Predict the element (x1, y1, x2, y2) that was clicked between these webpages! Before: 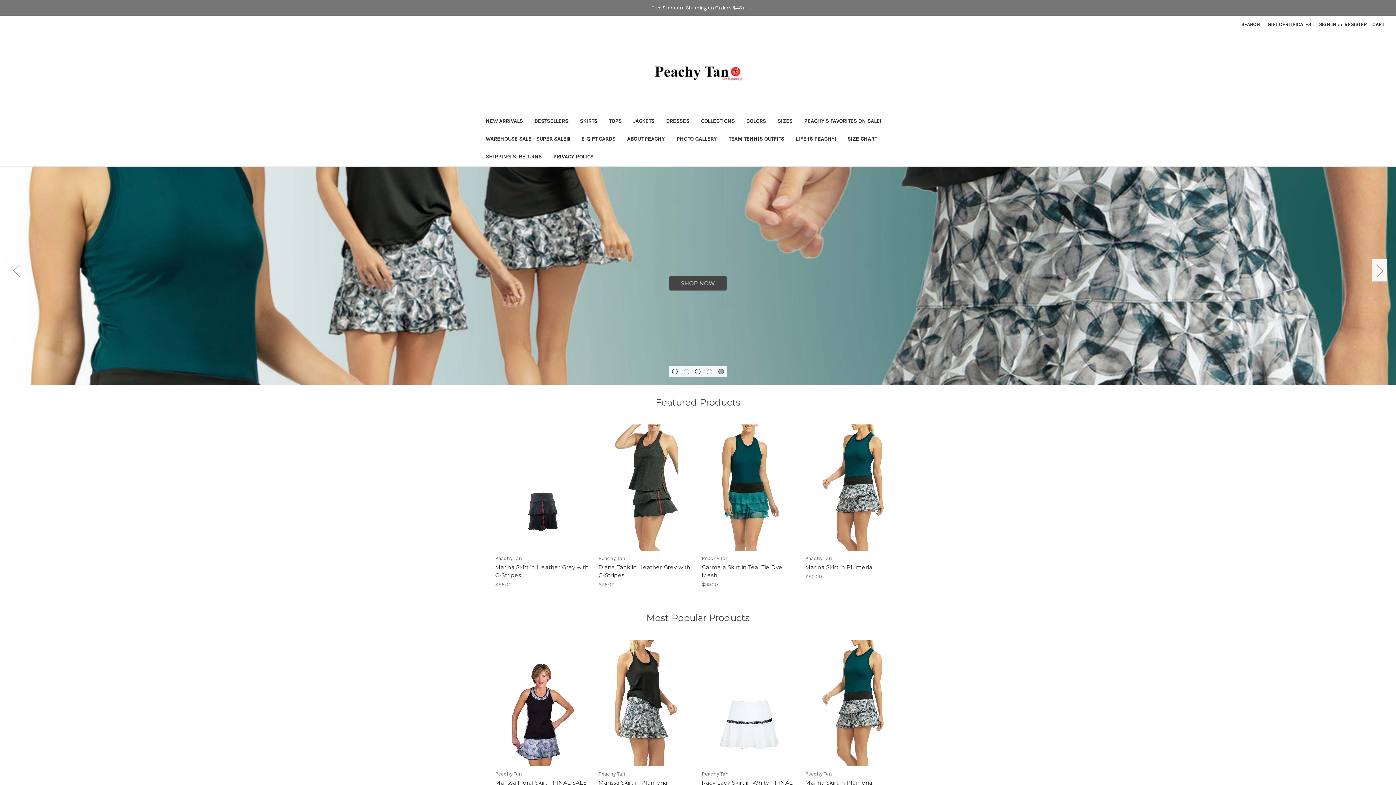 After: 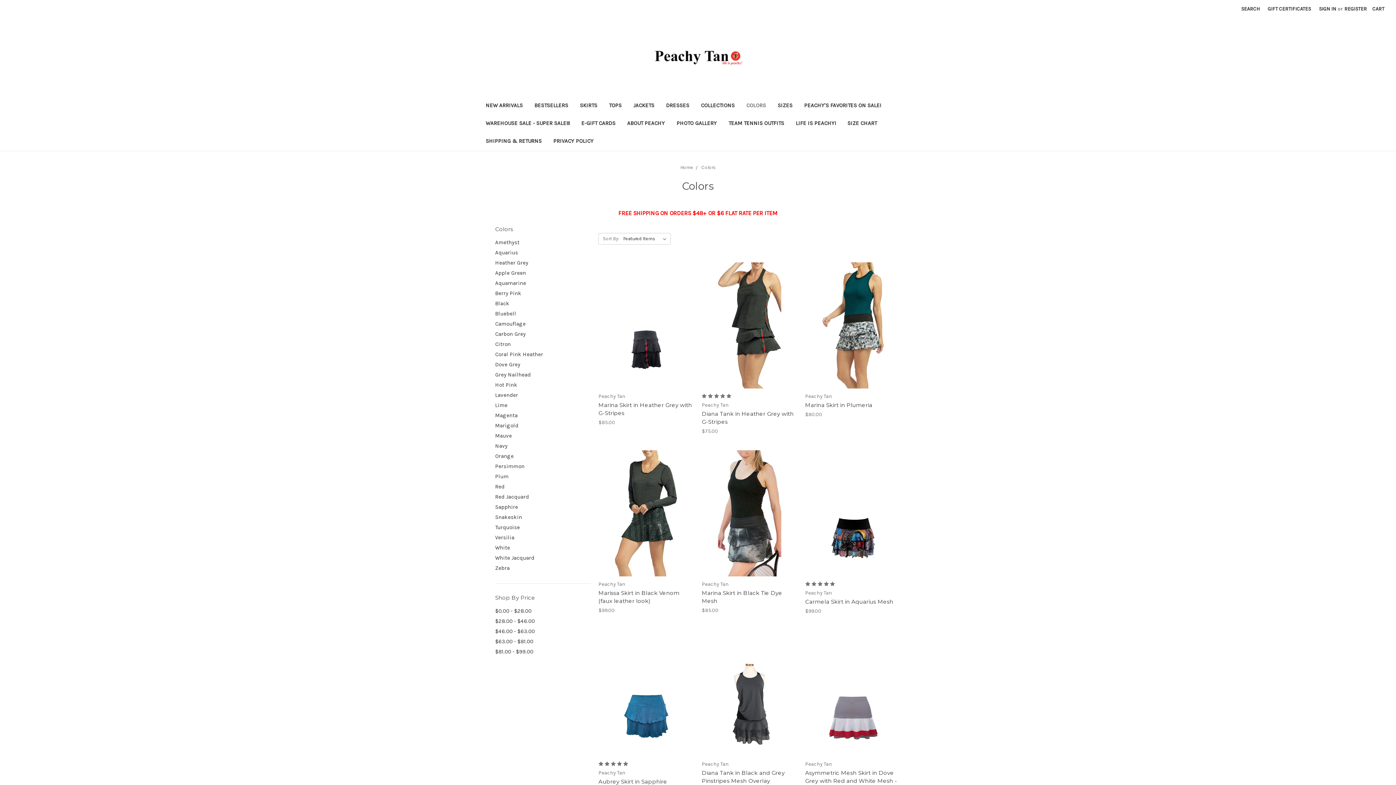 Action: bbox: (740, 113, 772, 130) label: COLORS